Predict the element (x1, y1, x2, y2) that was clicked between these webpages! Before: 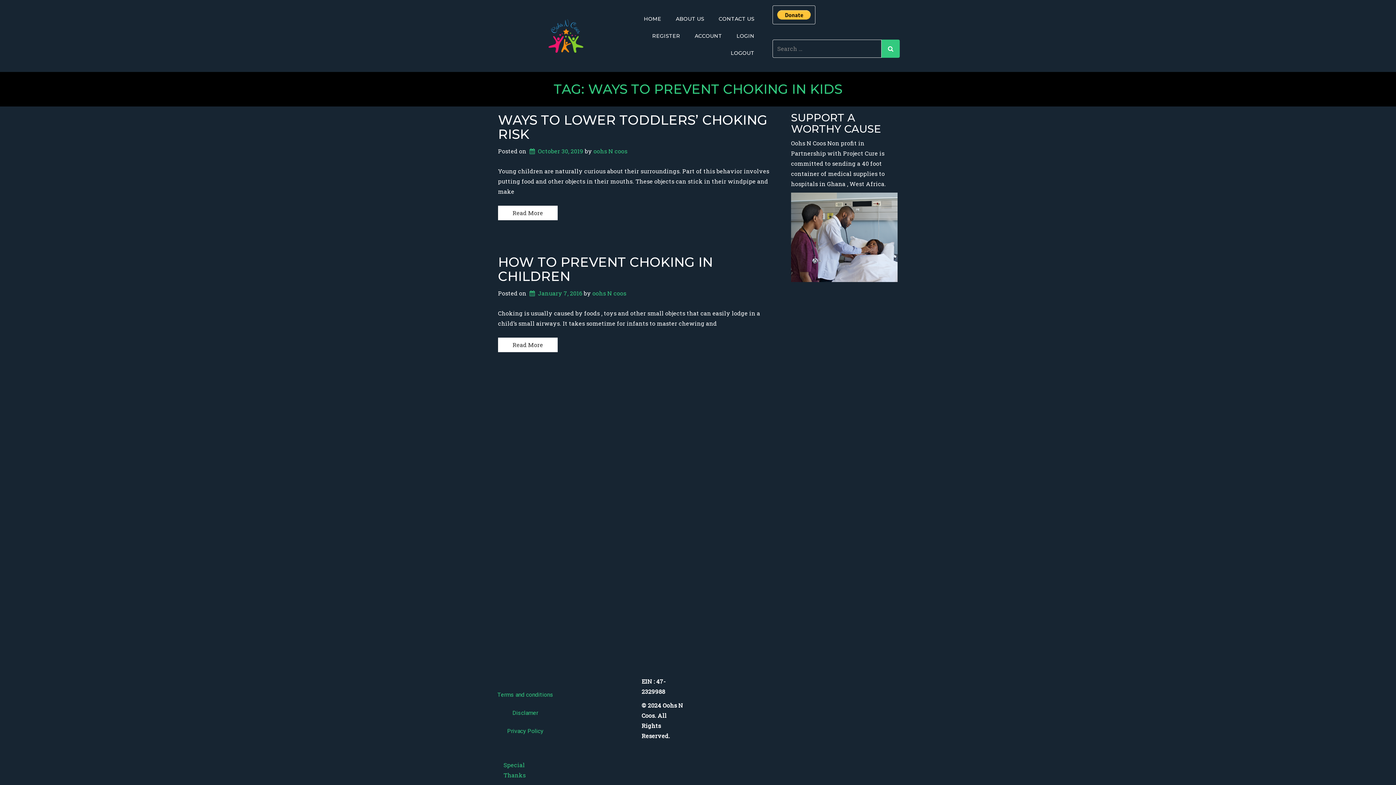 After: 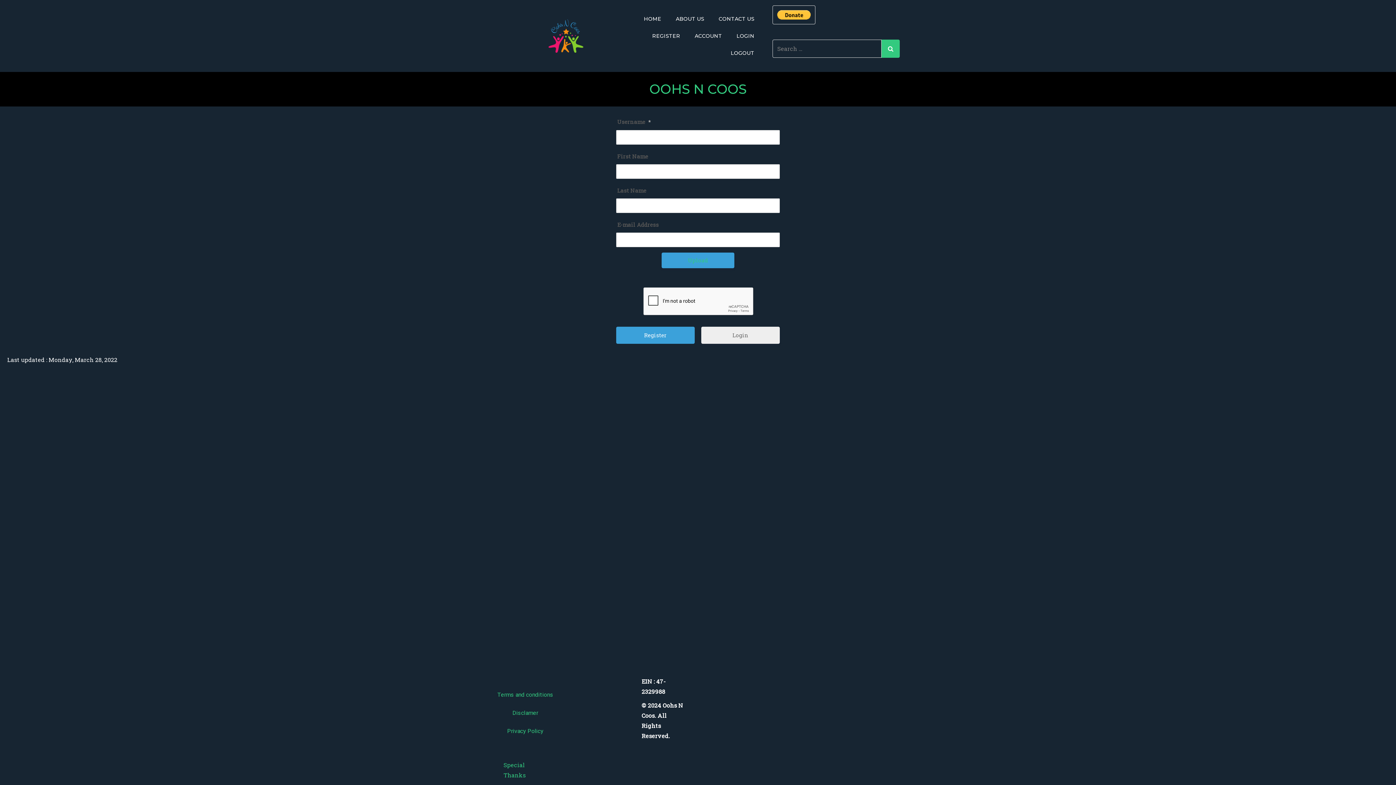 Action: label: oohs N coos bbox: (592, 289, 626, 297)